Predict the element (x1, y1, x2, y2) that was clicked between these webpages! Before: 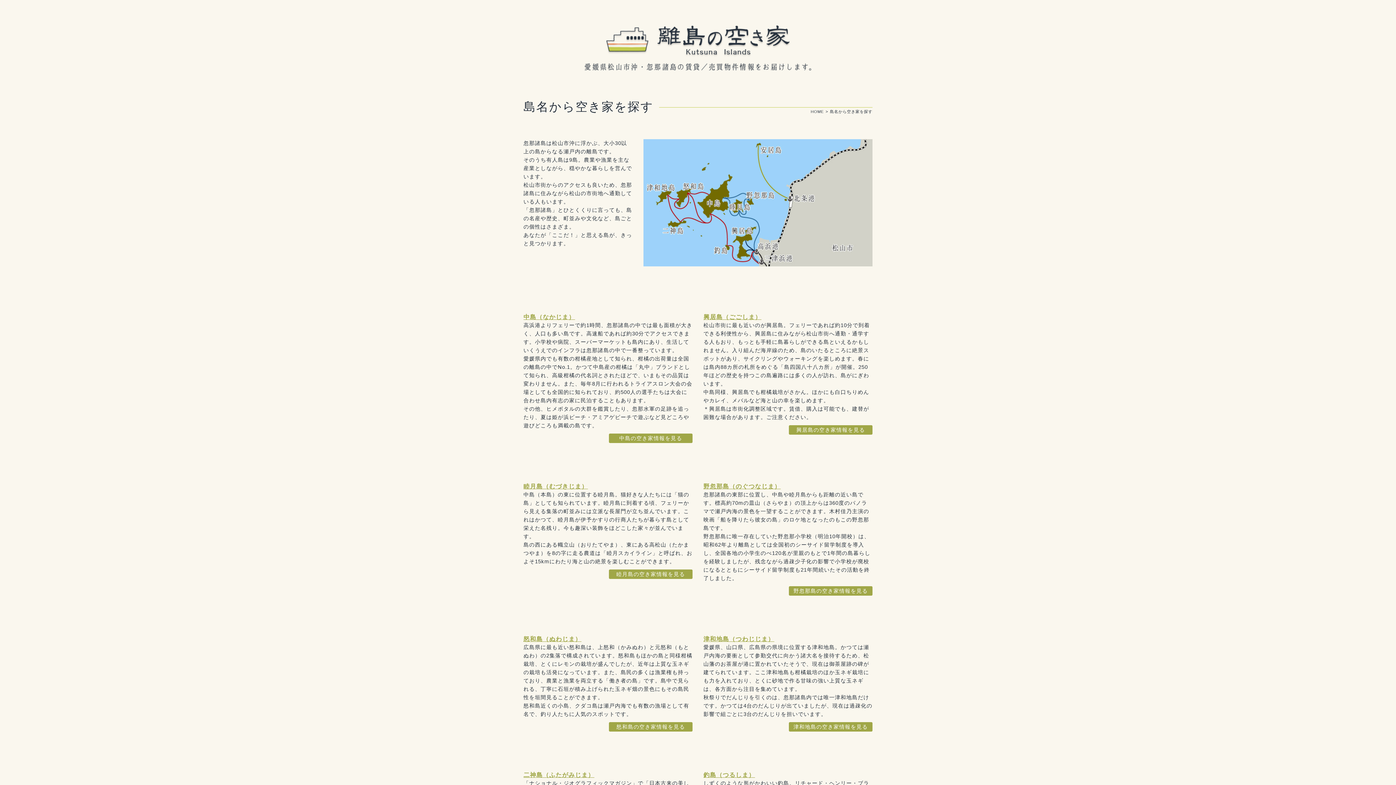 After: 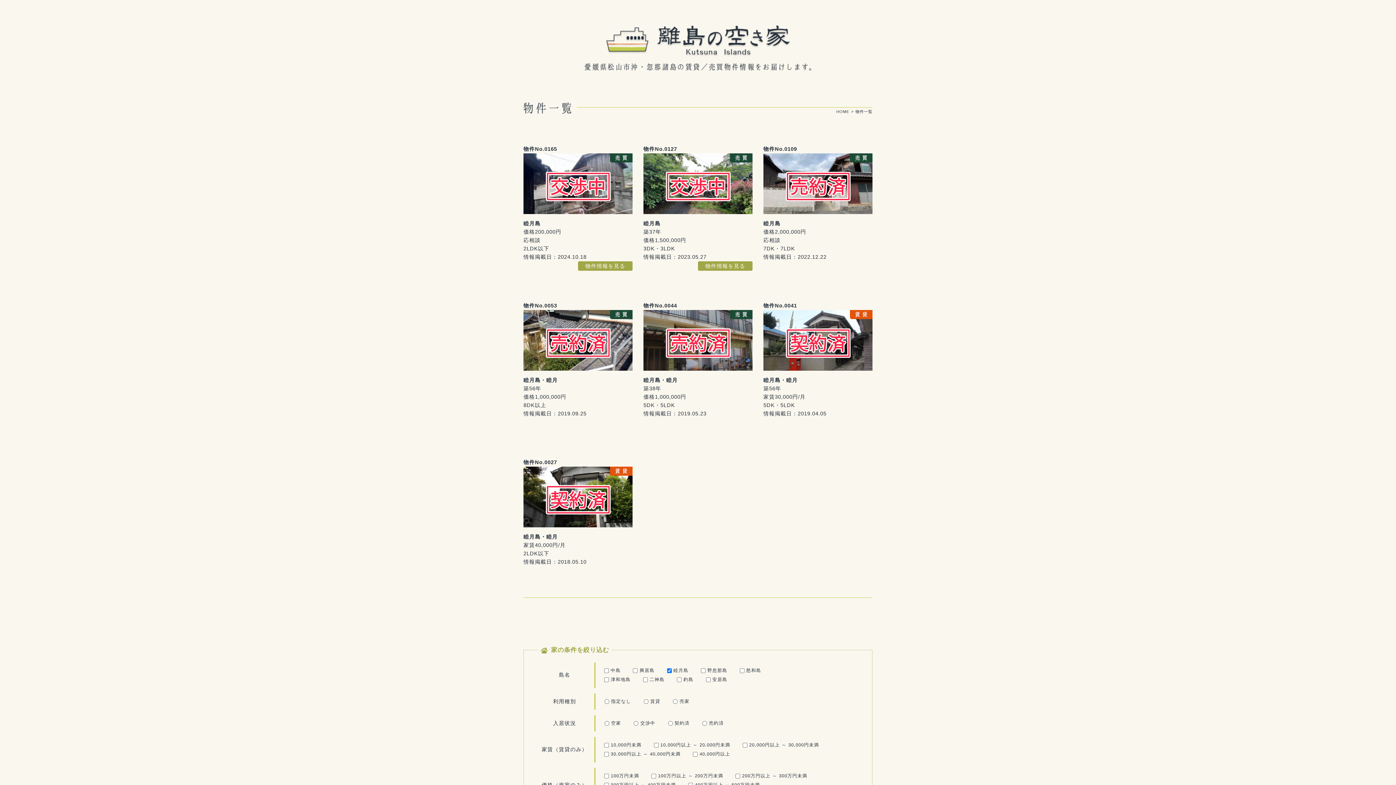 Action: label: 睦月島の空き家情報を見る bbox: (609, 569, 692, 579)